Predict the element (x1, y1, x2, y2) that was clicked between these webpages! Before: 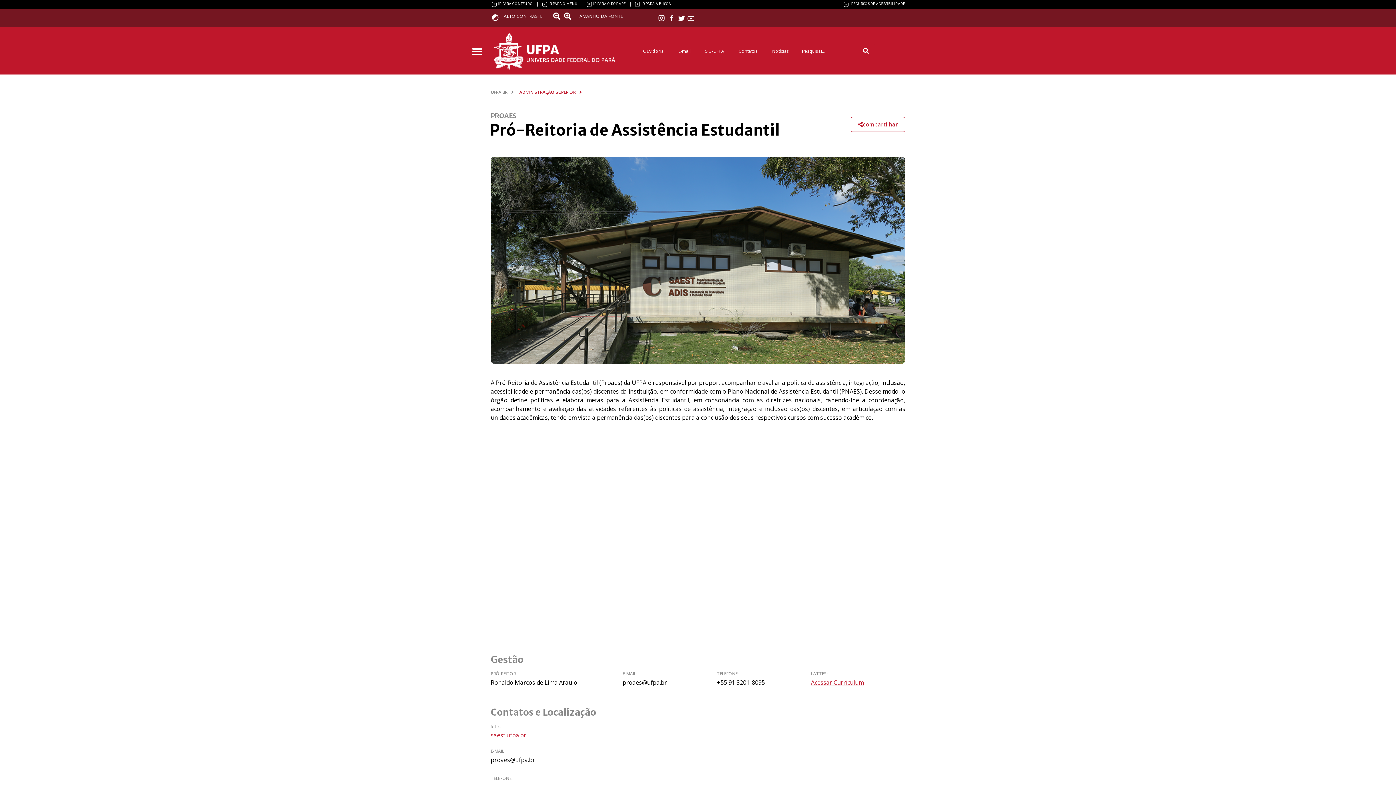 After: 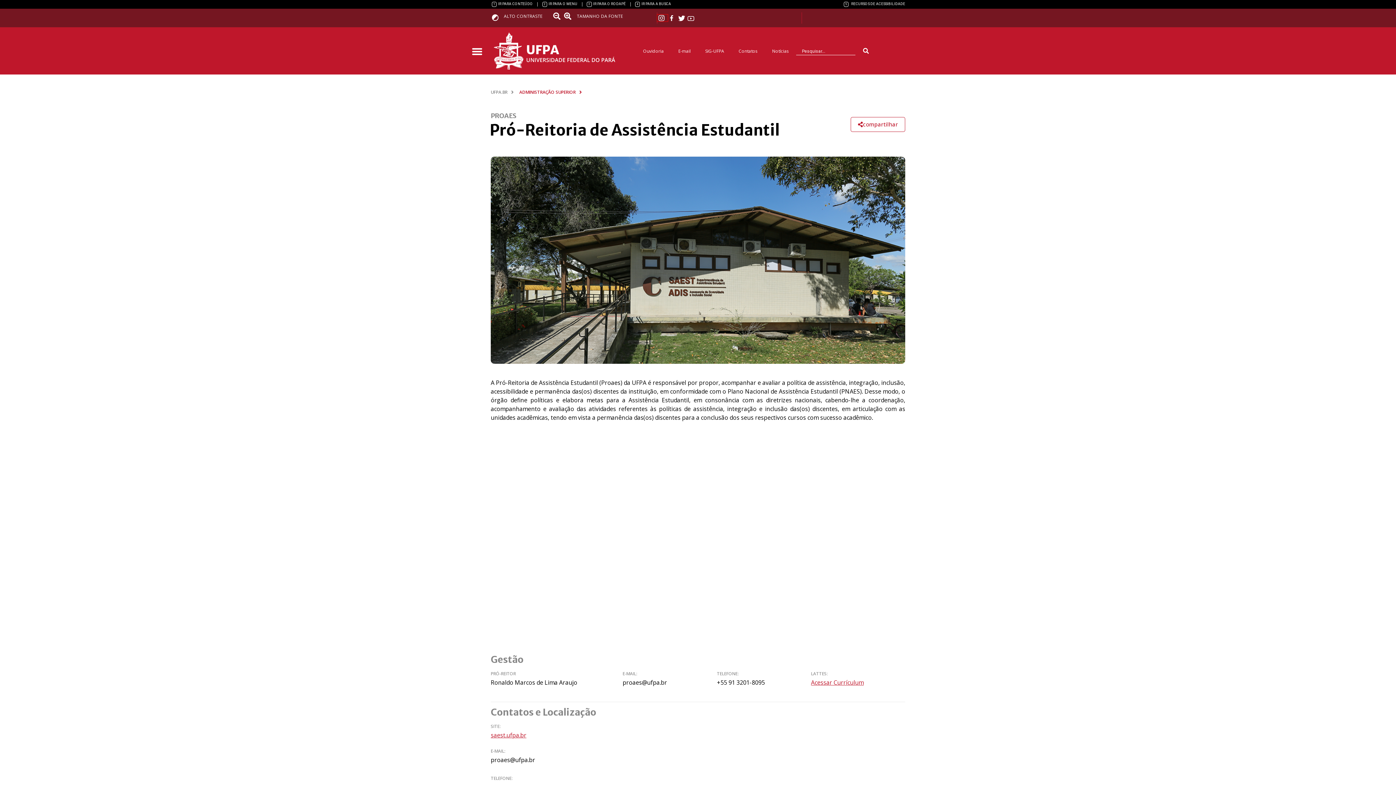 Action: label: acessar instagram bbox: (657, 14, 667, 21)